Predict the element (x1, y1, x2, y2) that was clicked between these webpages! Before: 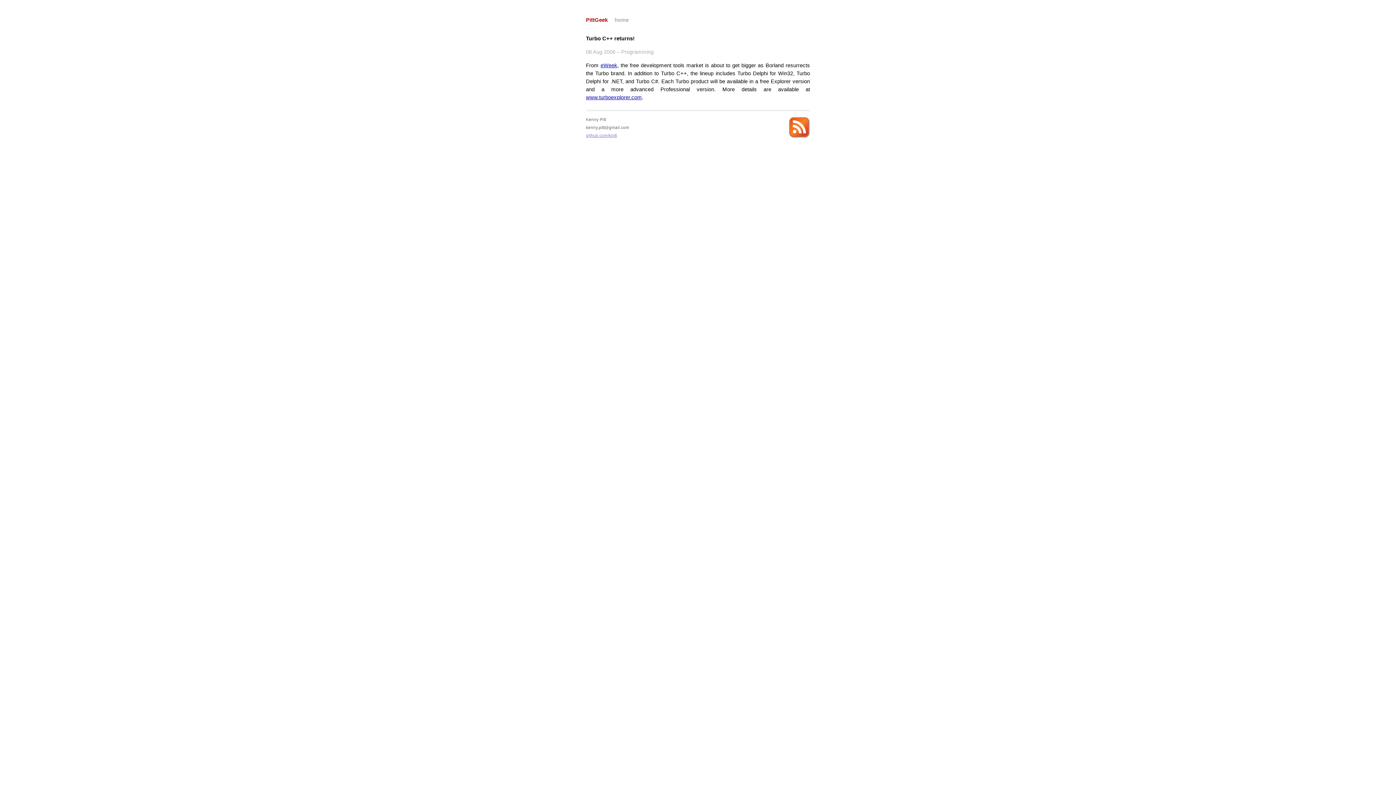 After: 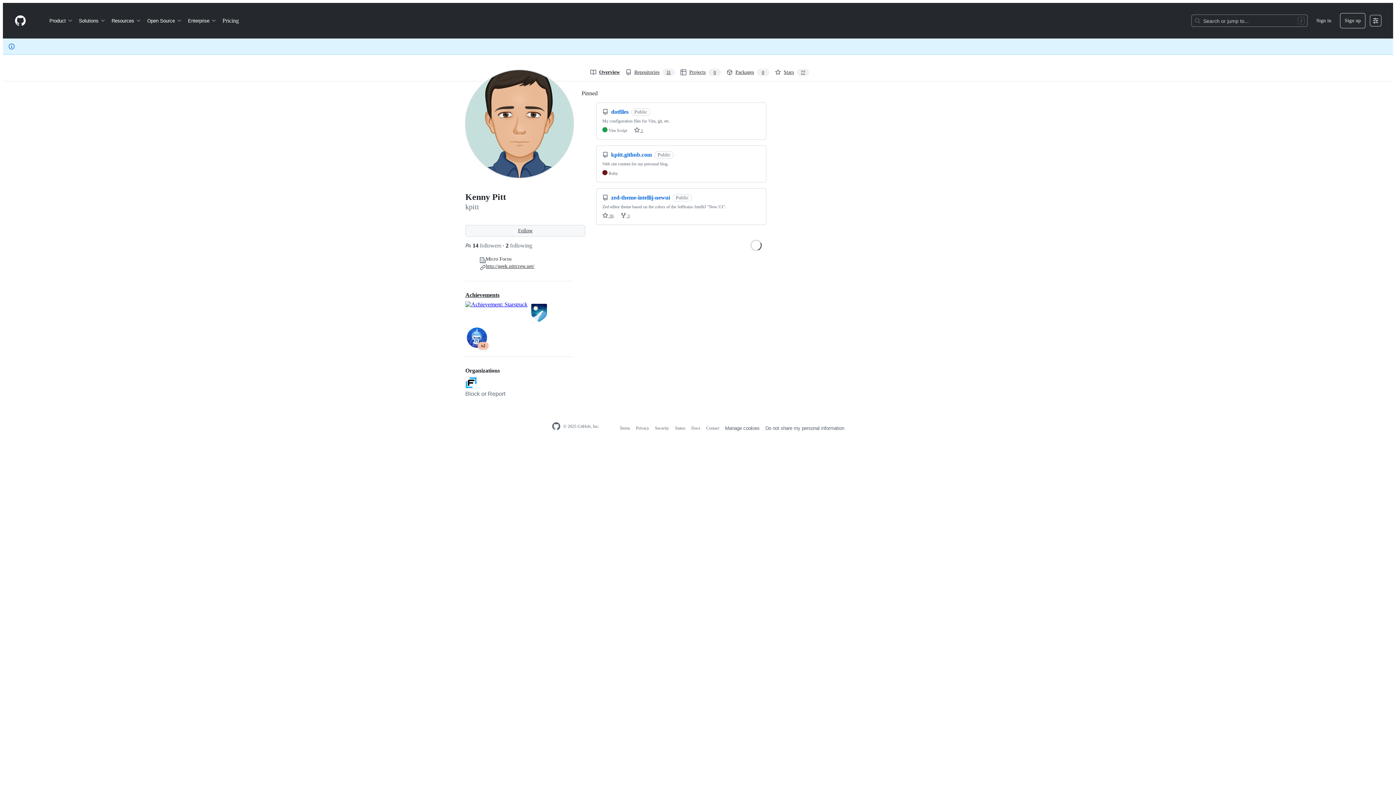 Action: label: github.com/kpitt bbox: (586, 133, 617, 137)